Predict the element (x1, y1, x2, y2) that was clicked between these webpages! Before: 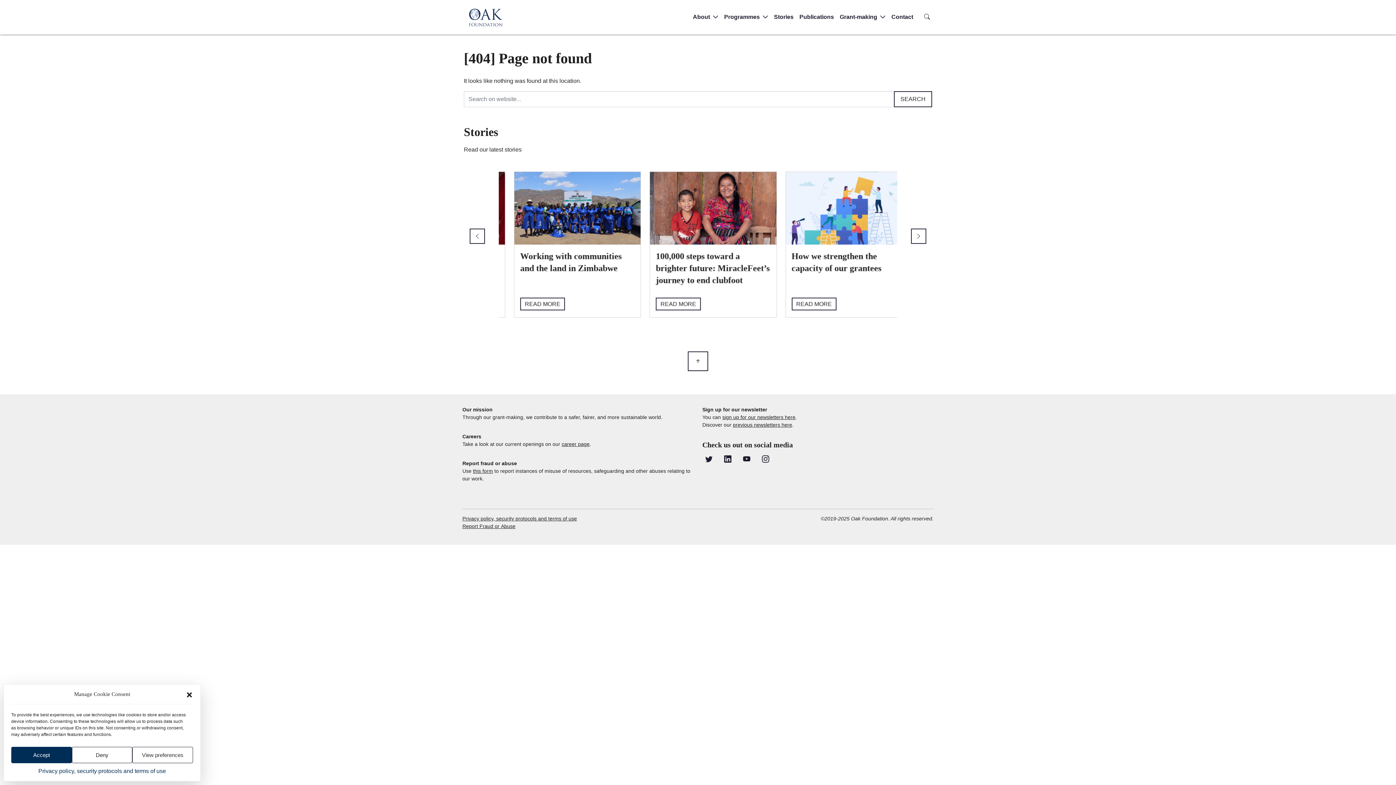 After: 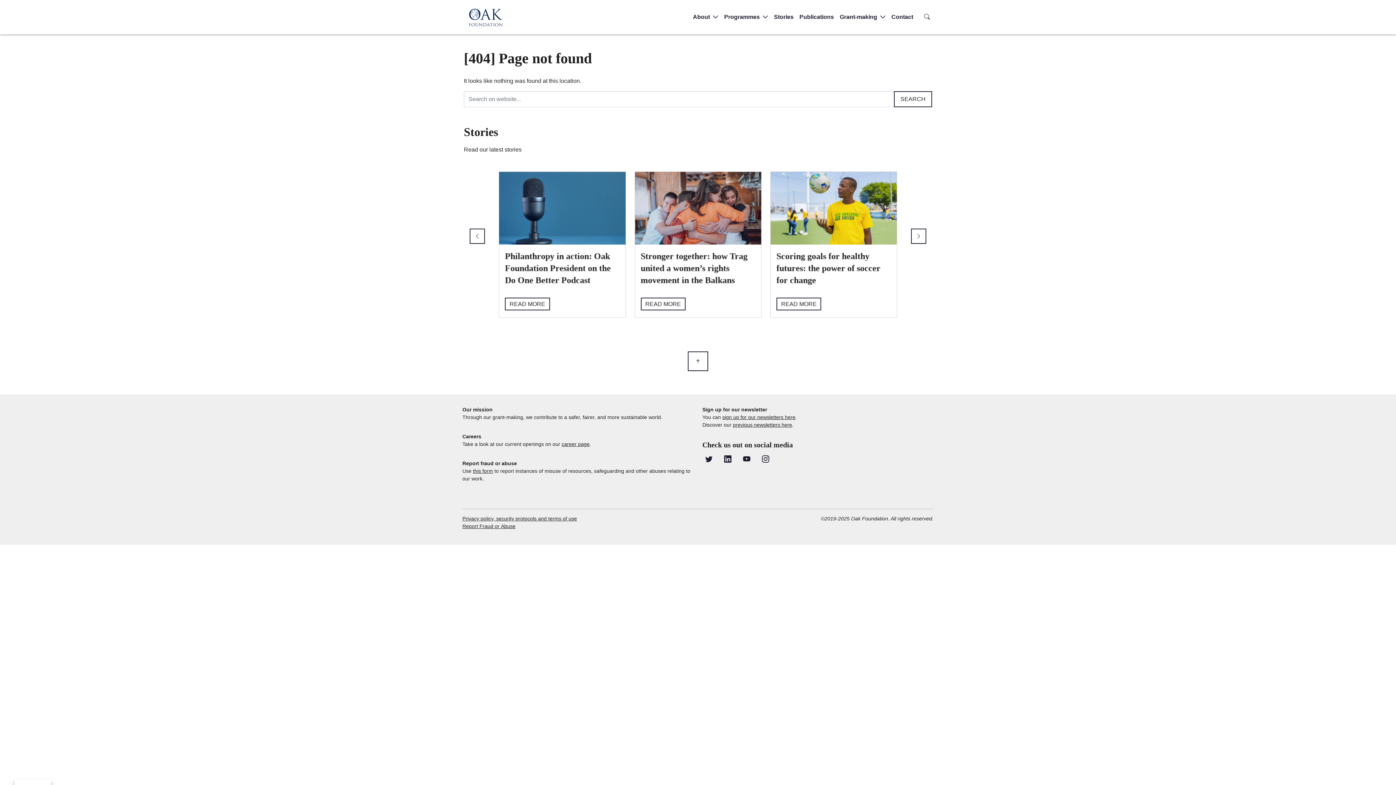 Action: bbox: (185, 690, 193, 698) label: Close dialog